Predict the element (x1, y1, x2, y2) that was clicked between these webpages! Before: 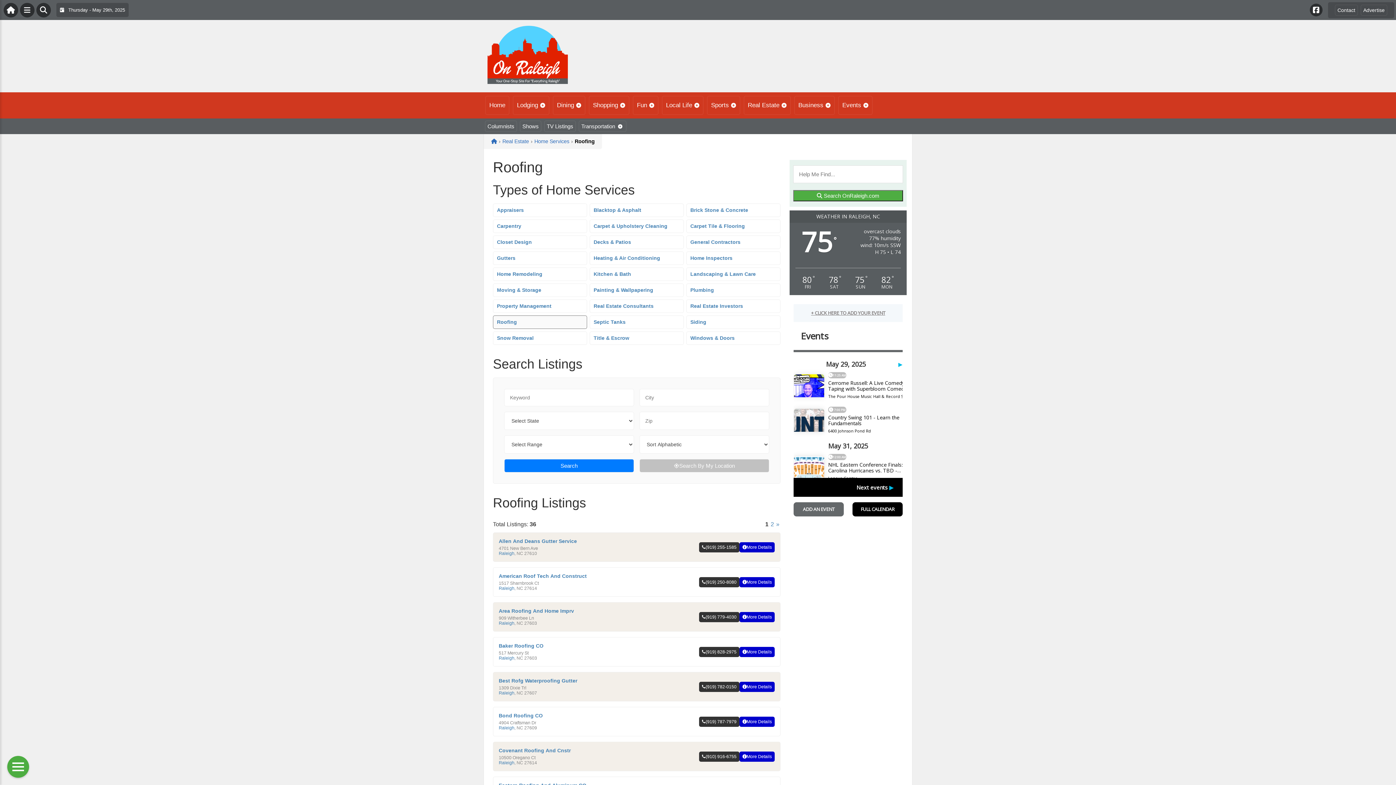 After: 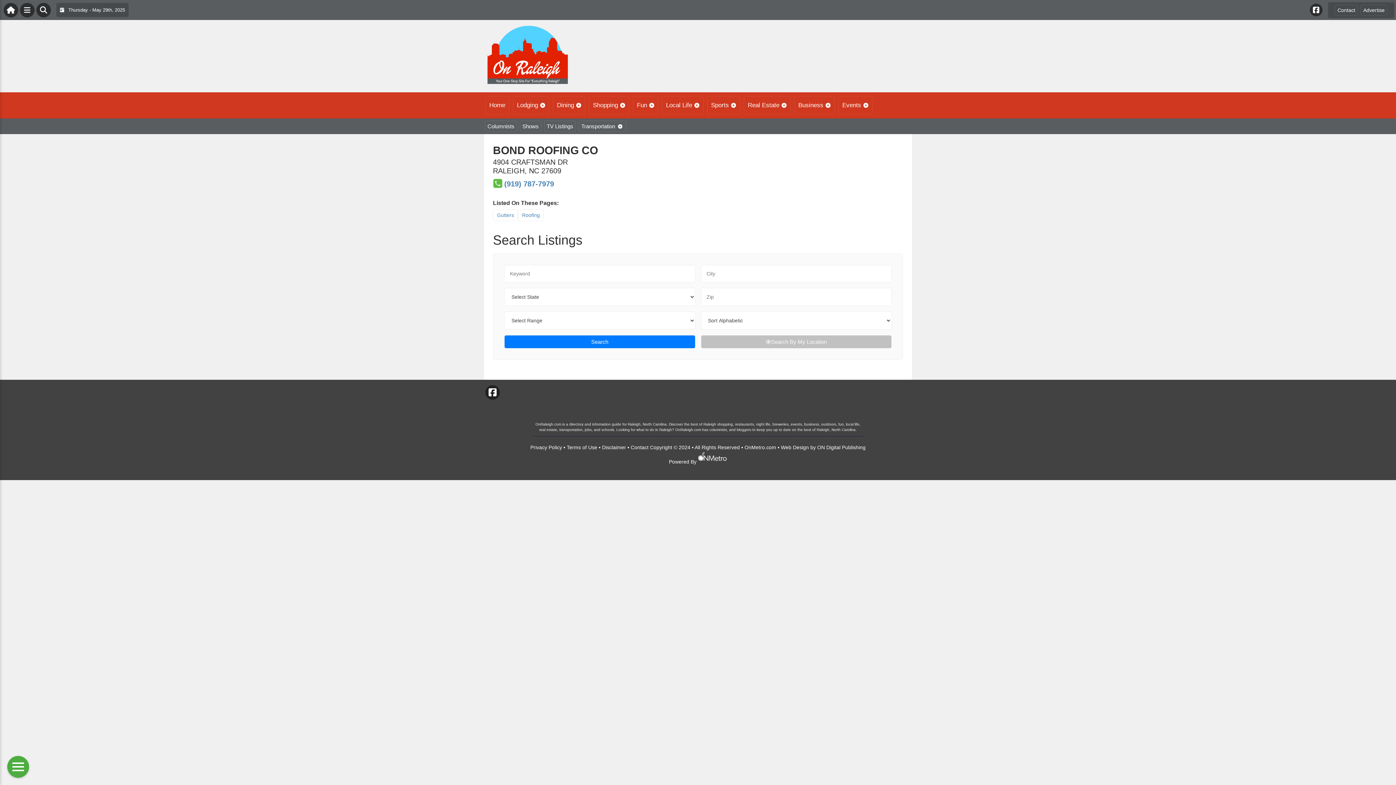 Action: label: Bond Roofing CO bbox: (498, 713, 542, 718)